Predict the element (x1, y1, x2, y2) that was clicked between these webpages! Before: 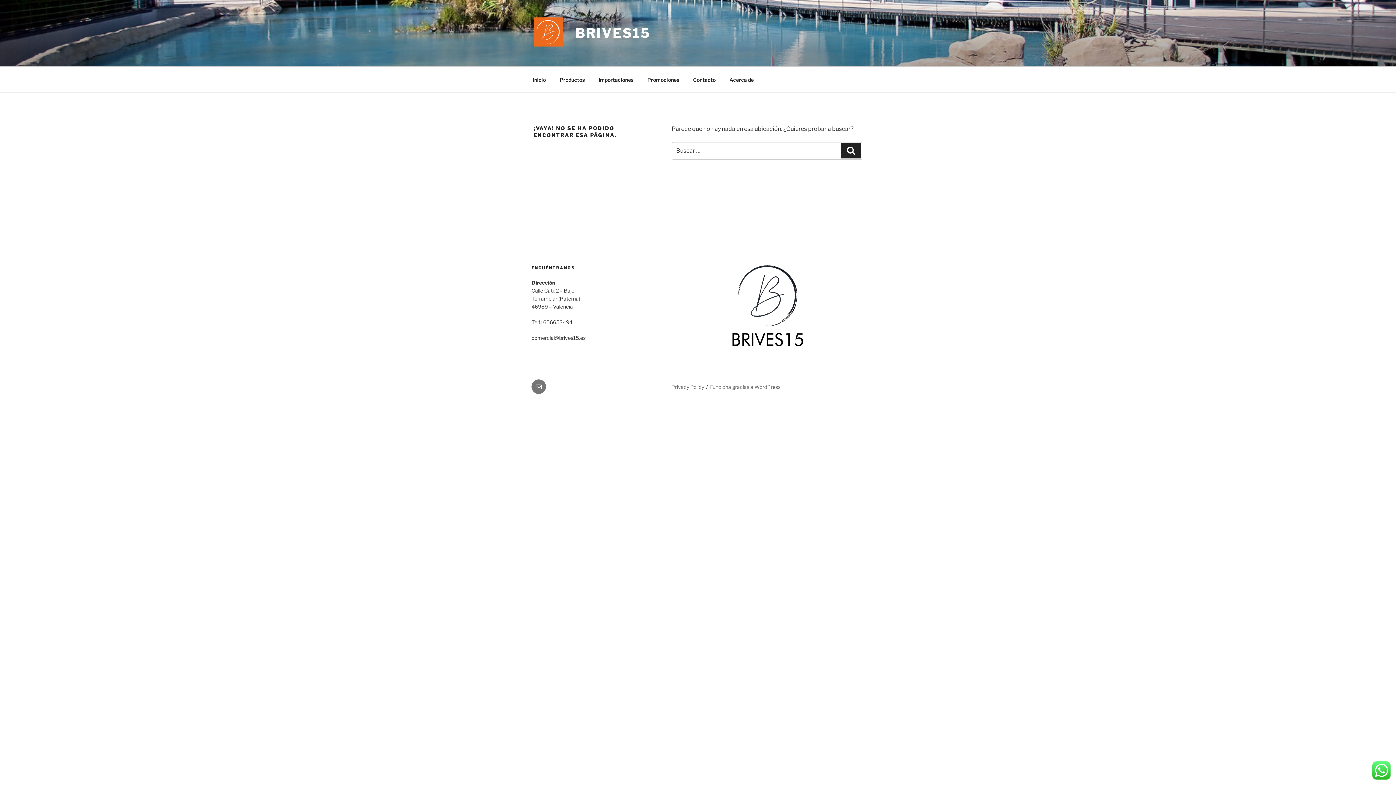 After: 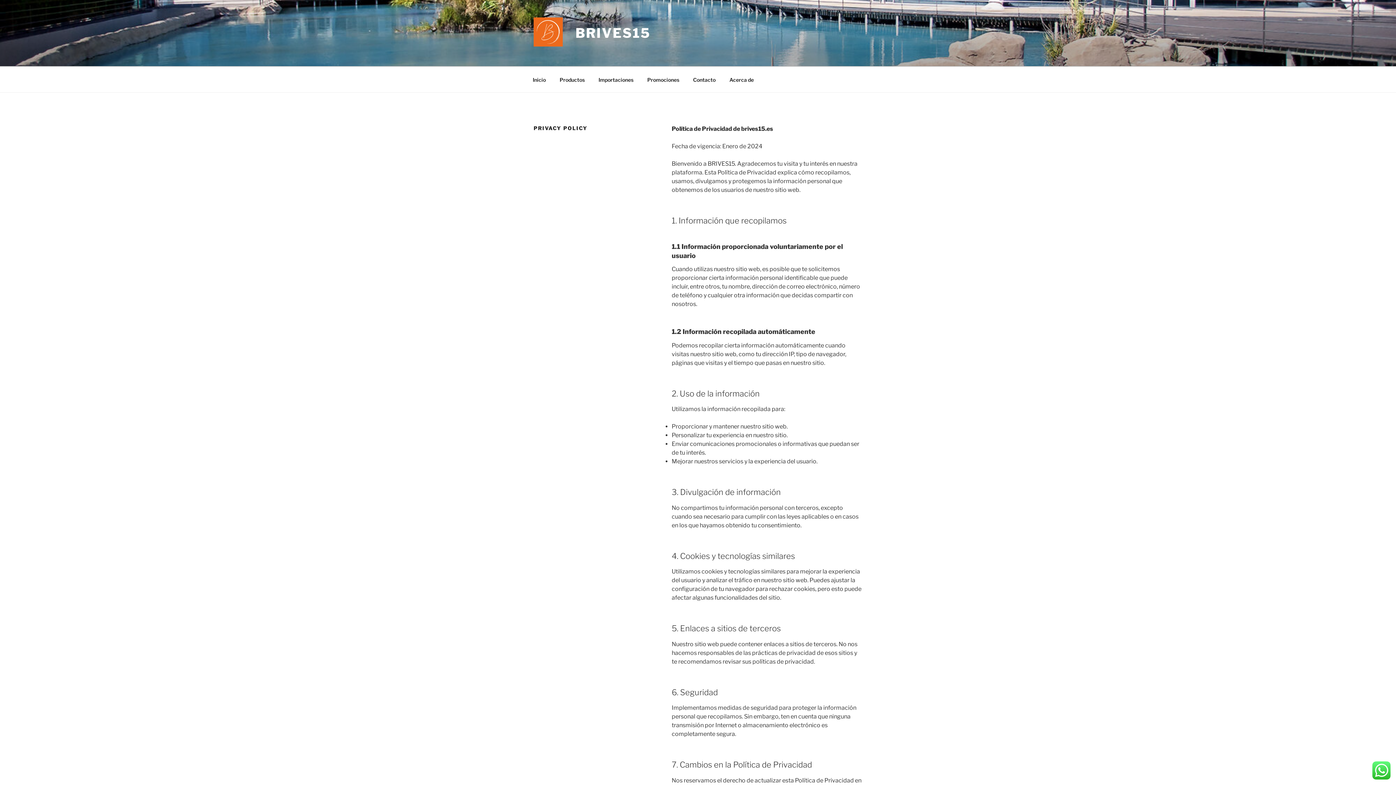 Action: label: Privacy Policy bbox: (671, 384, 704, 390)